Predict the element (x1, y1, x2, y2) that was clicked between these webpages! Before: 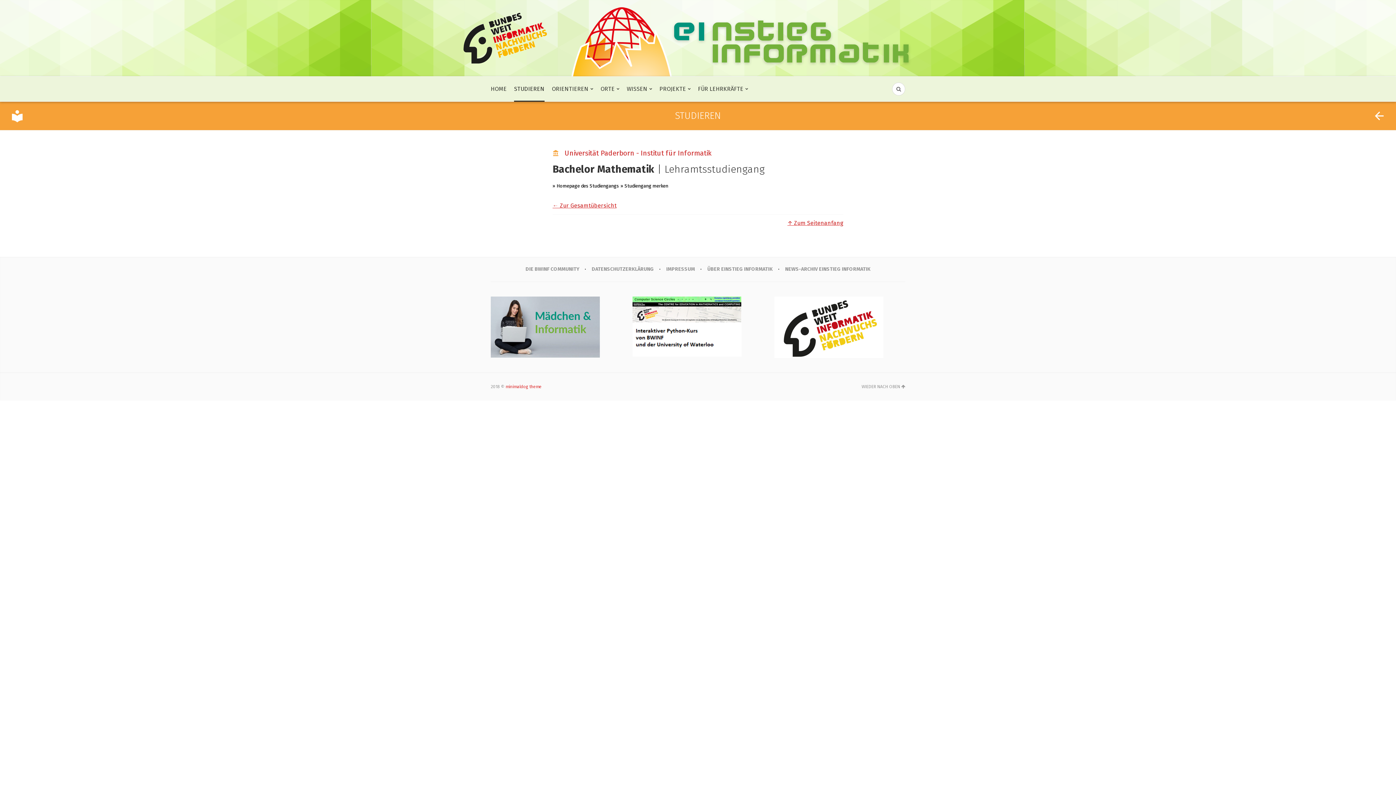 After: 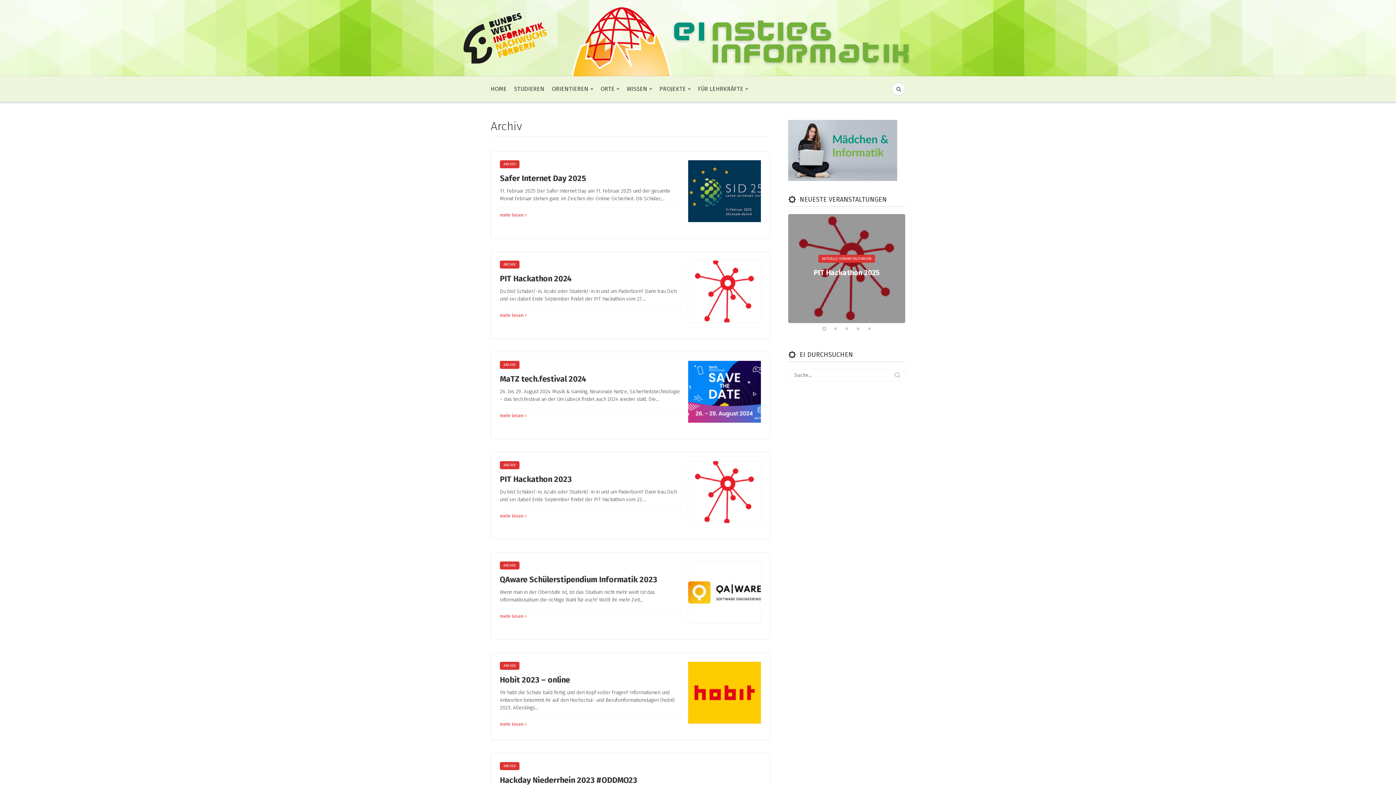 Action: label: NEWS-ARCHIV EINSTIEG INFORMATIK bbox: (781, 262, 874, 275)